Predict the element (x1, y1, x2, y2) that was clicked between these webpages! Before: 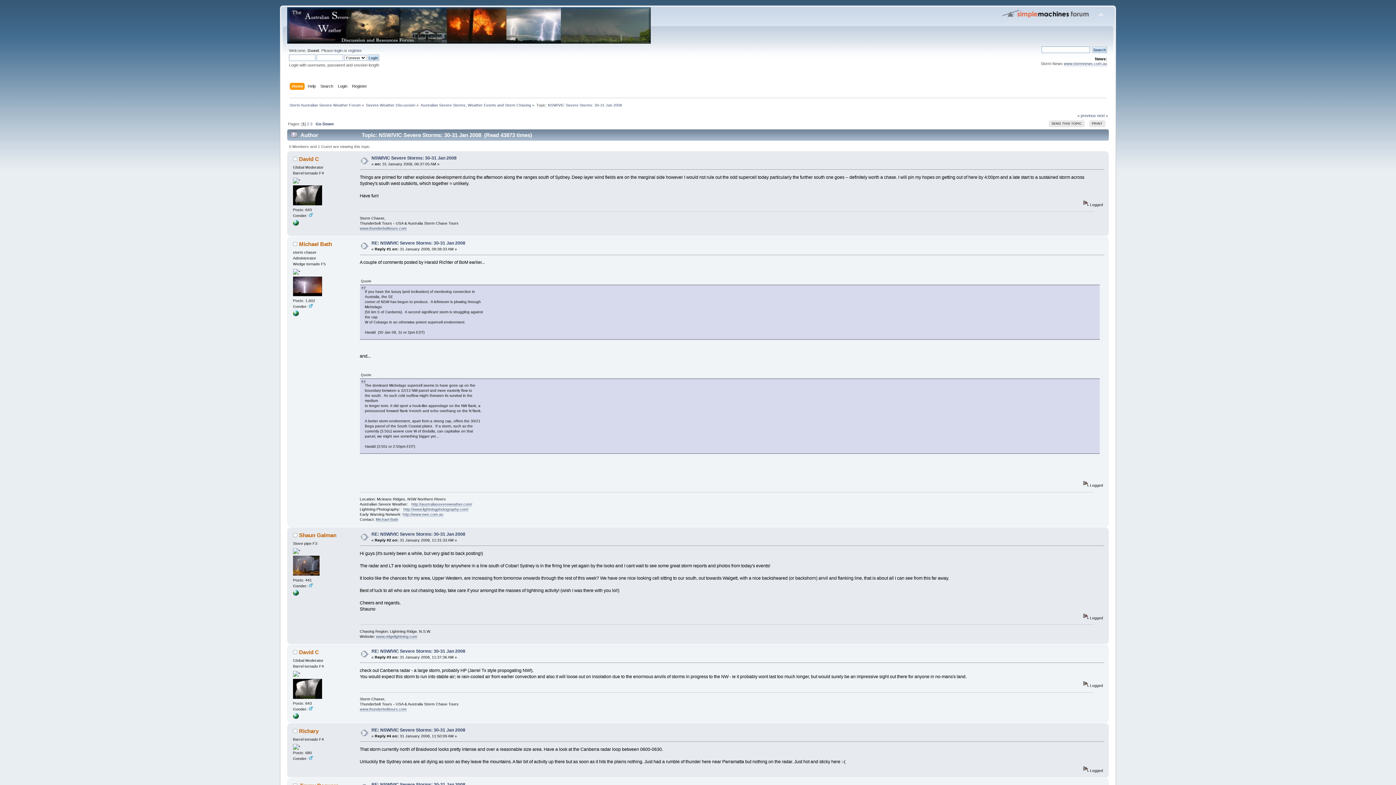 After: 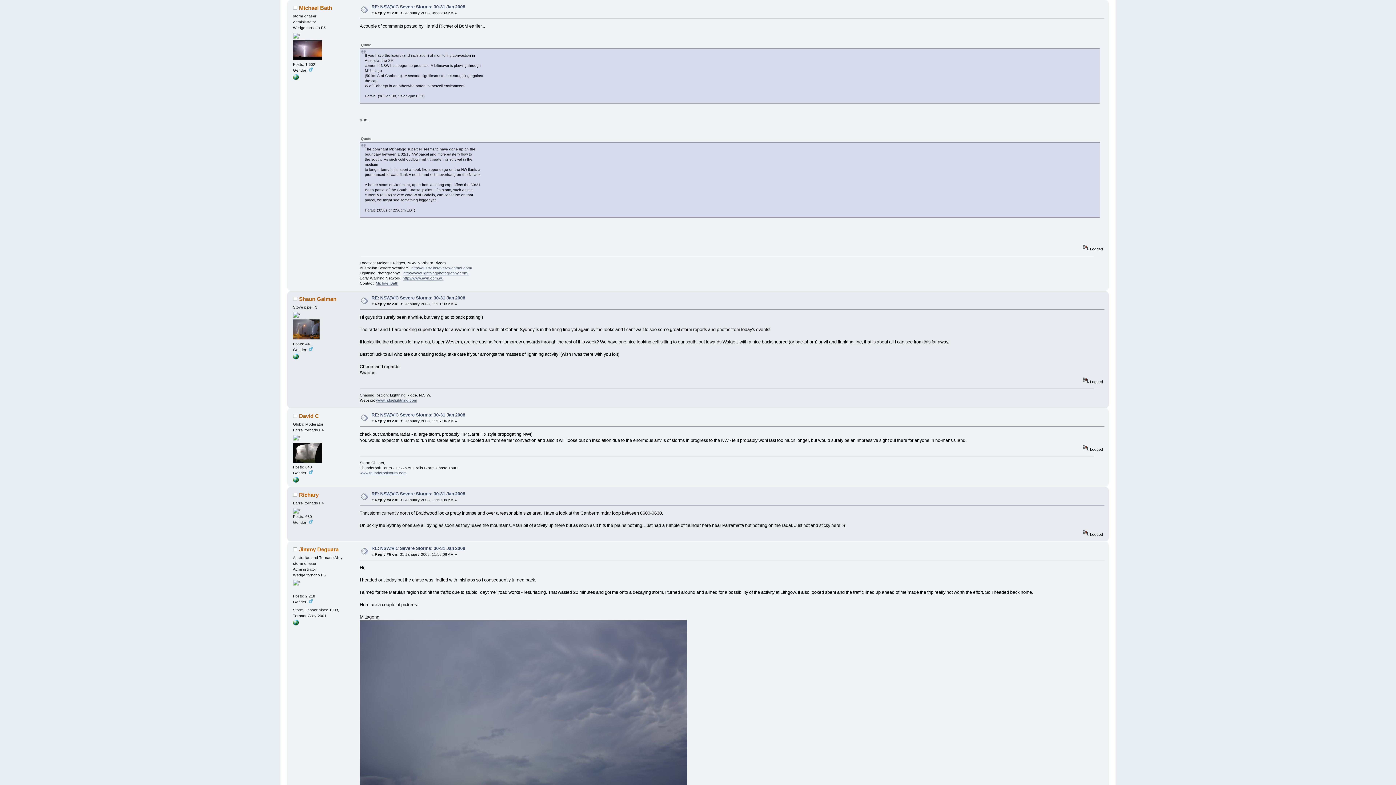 Action: bbox: (371, 240, 465, 245) label: RE: NSW/VIC Severe Storms: 30-31 Jan 2008